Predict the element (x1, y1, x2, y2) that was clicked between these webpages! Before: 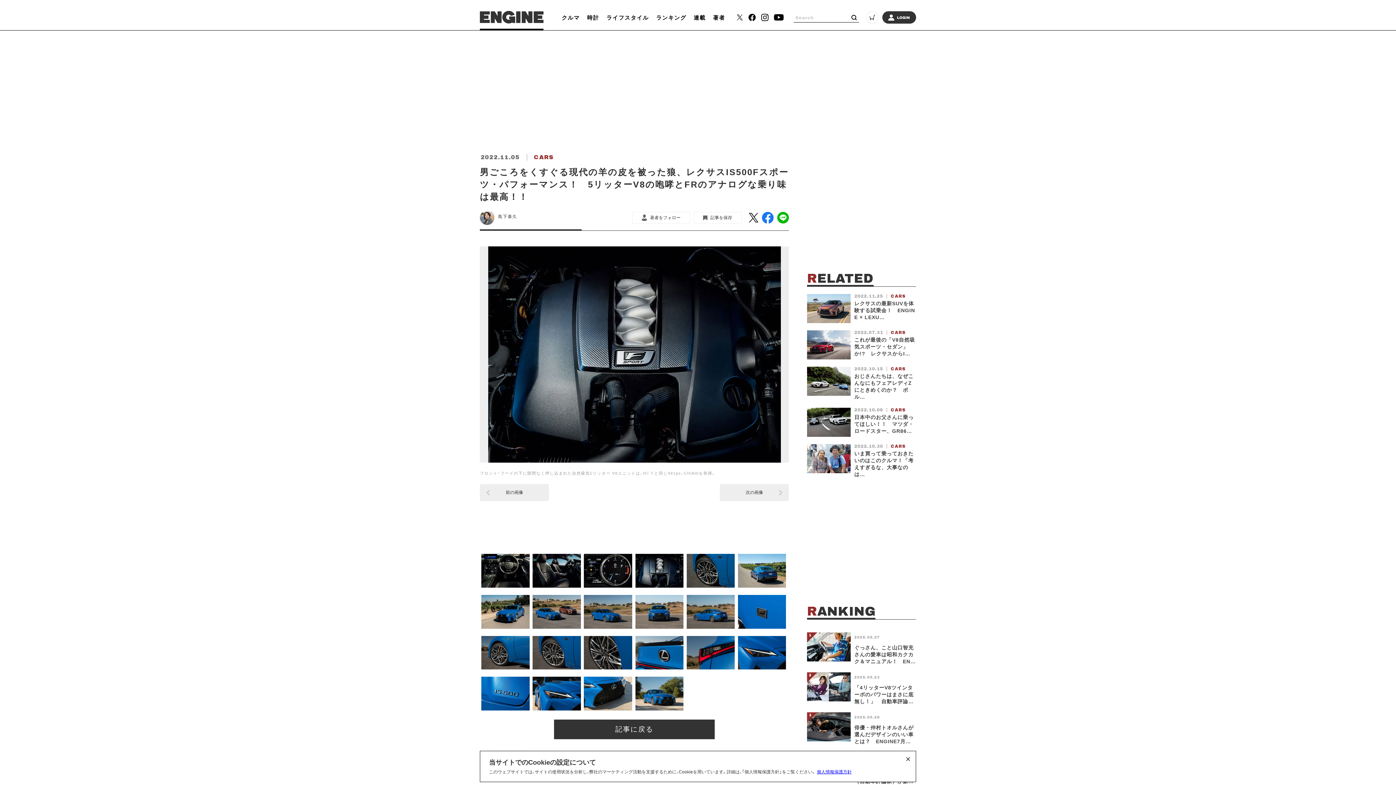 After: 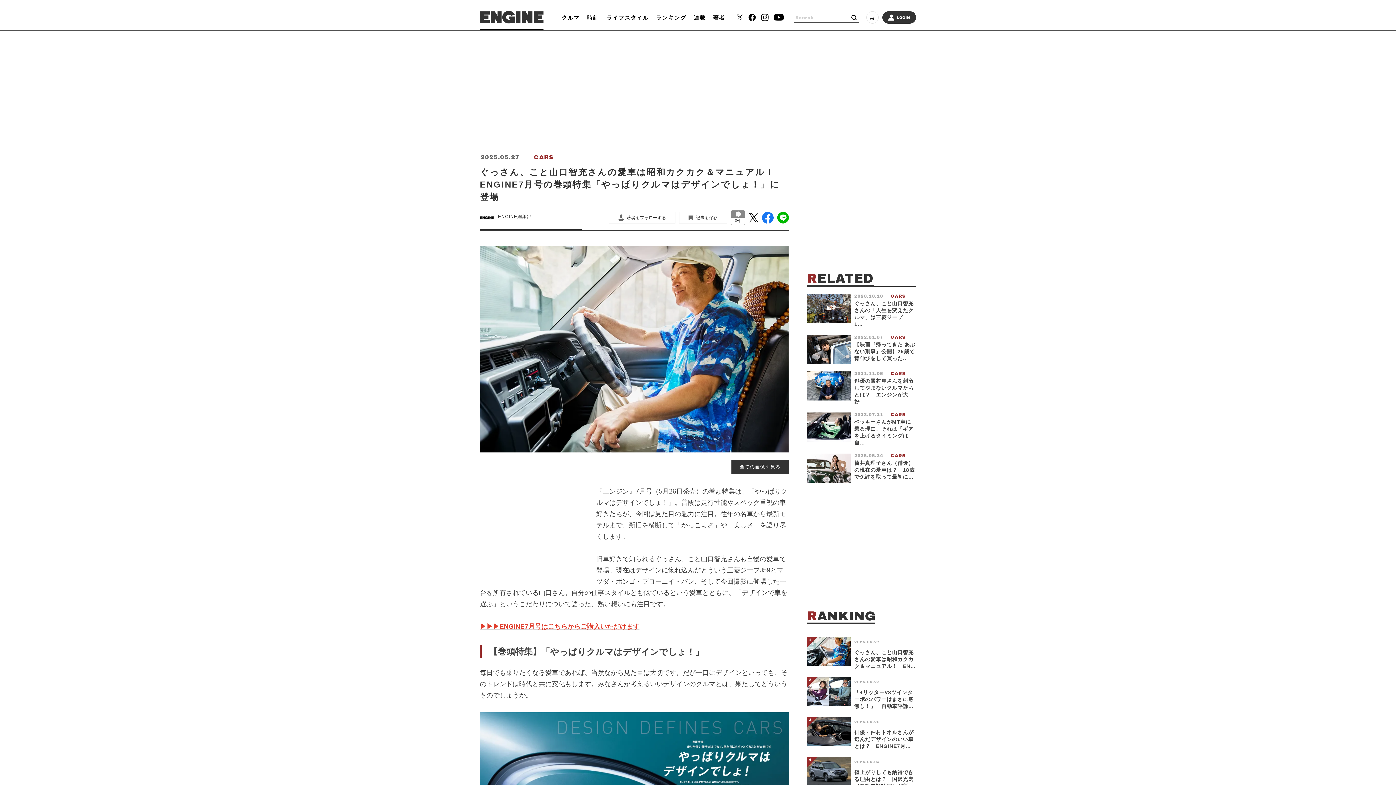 Action: bbox: (807, 632, 916, 665) label: 	

2025.05.27

ぐっさん、こと山口智充さんの愛車は昭和カクカク＆マニュアル！　ENGINE7月号の巻頭特集「やっぱりクルマはデザインでしょ！」に登場